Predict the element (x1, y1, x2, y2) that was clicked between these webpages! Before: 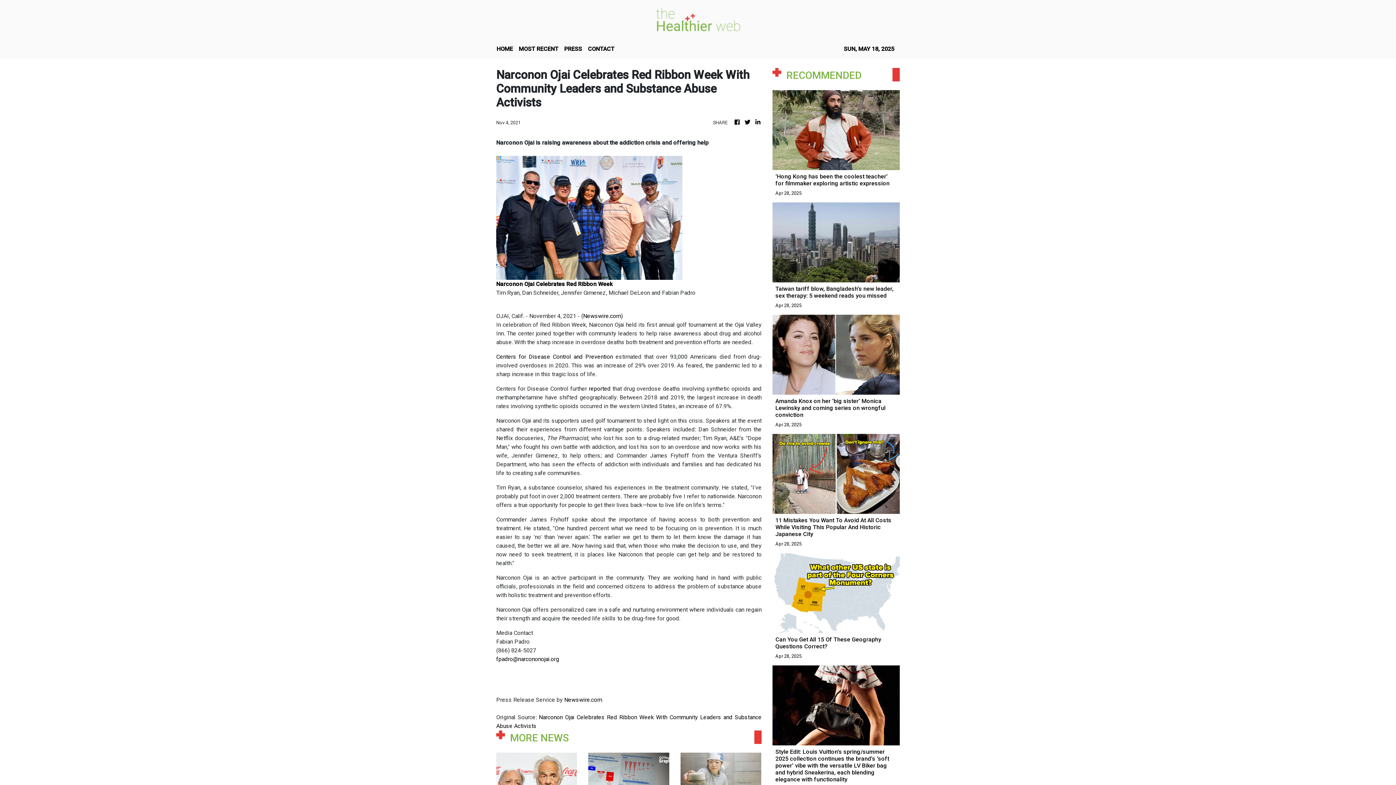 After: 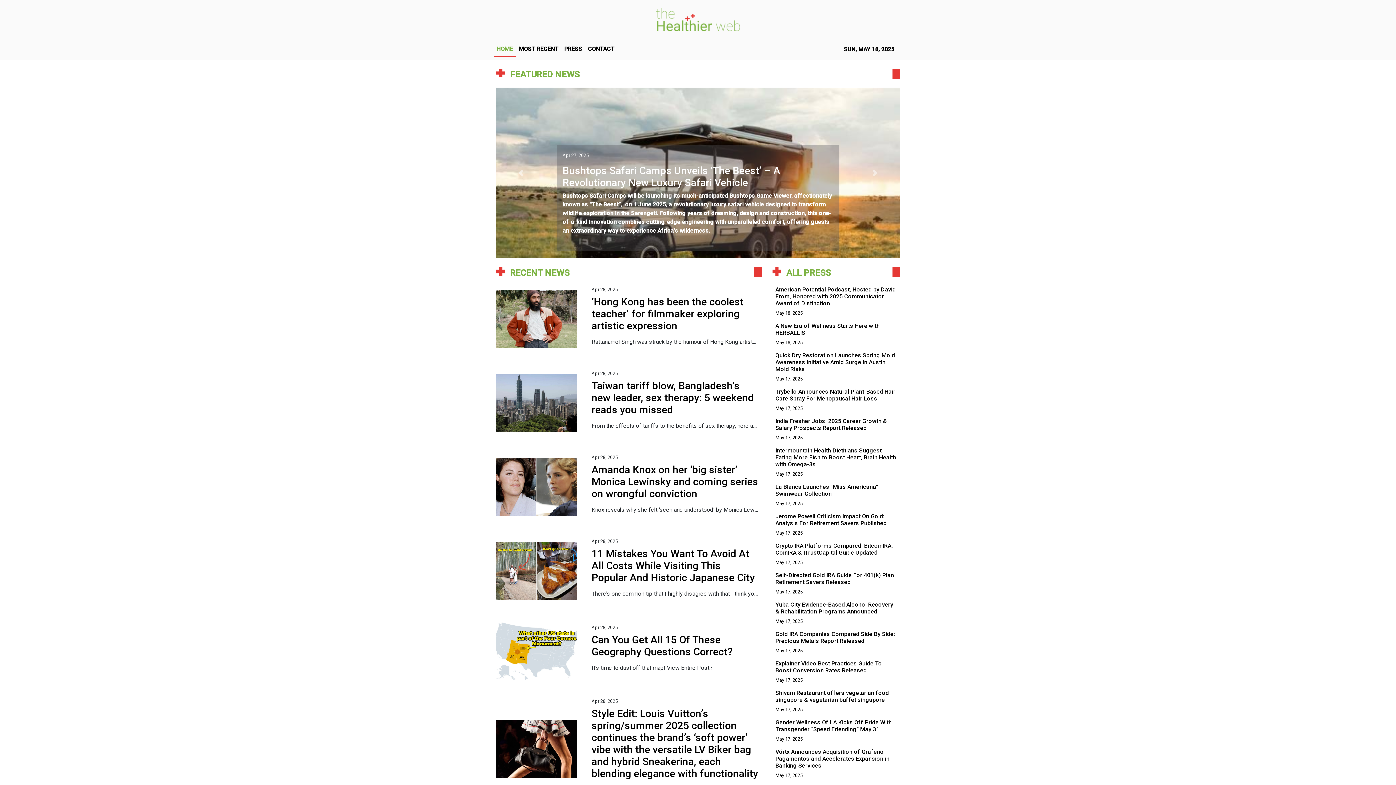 Action: bbox: (743, 118, 751, 126)